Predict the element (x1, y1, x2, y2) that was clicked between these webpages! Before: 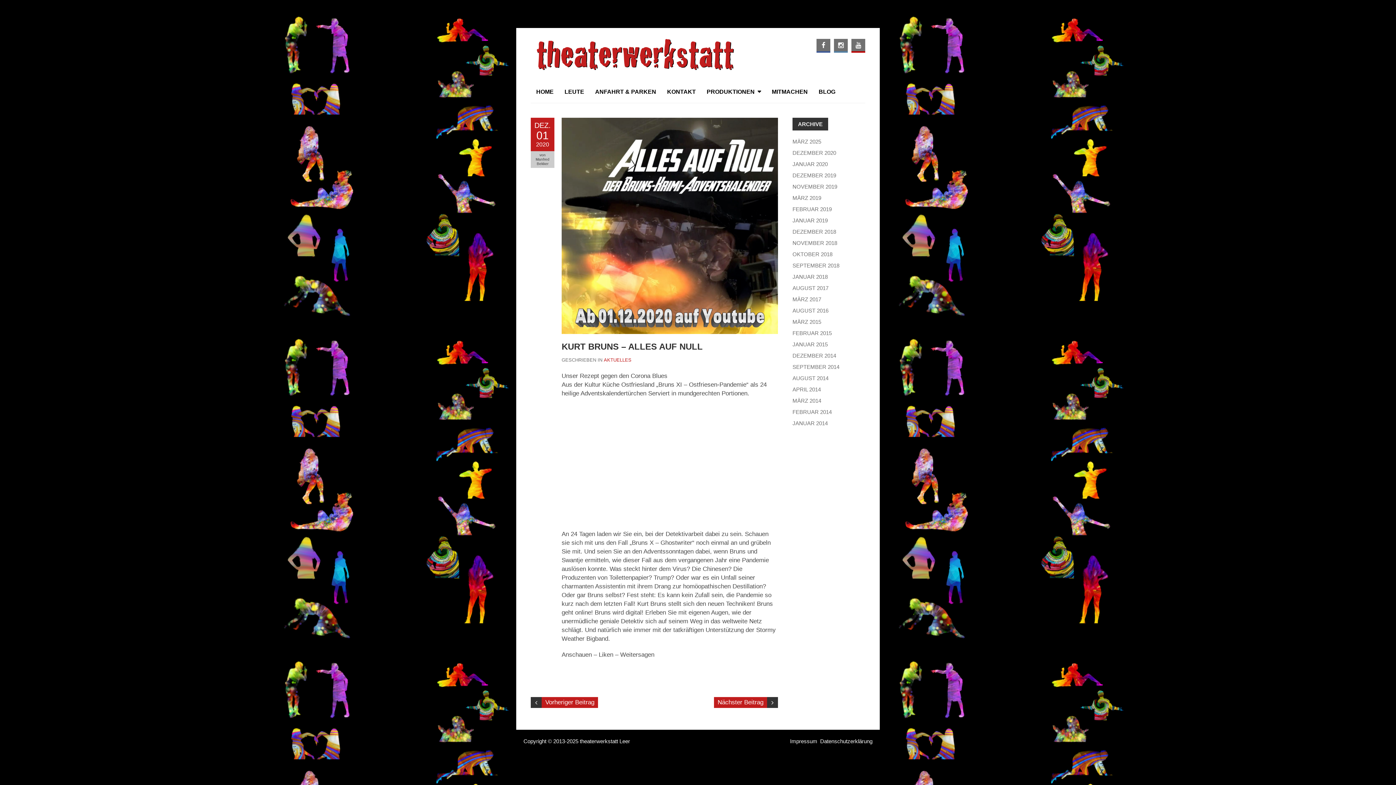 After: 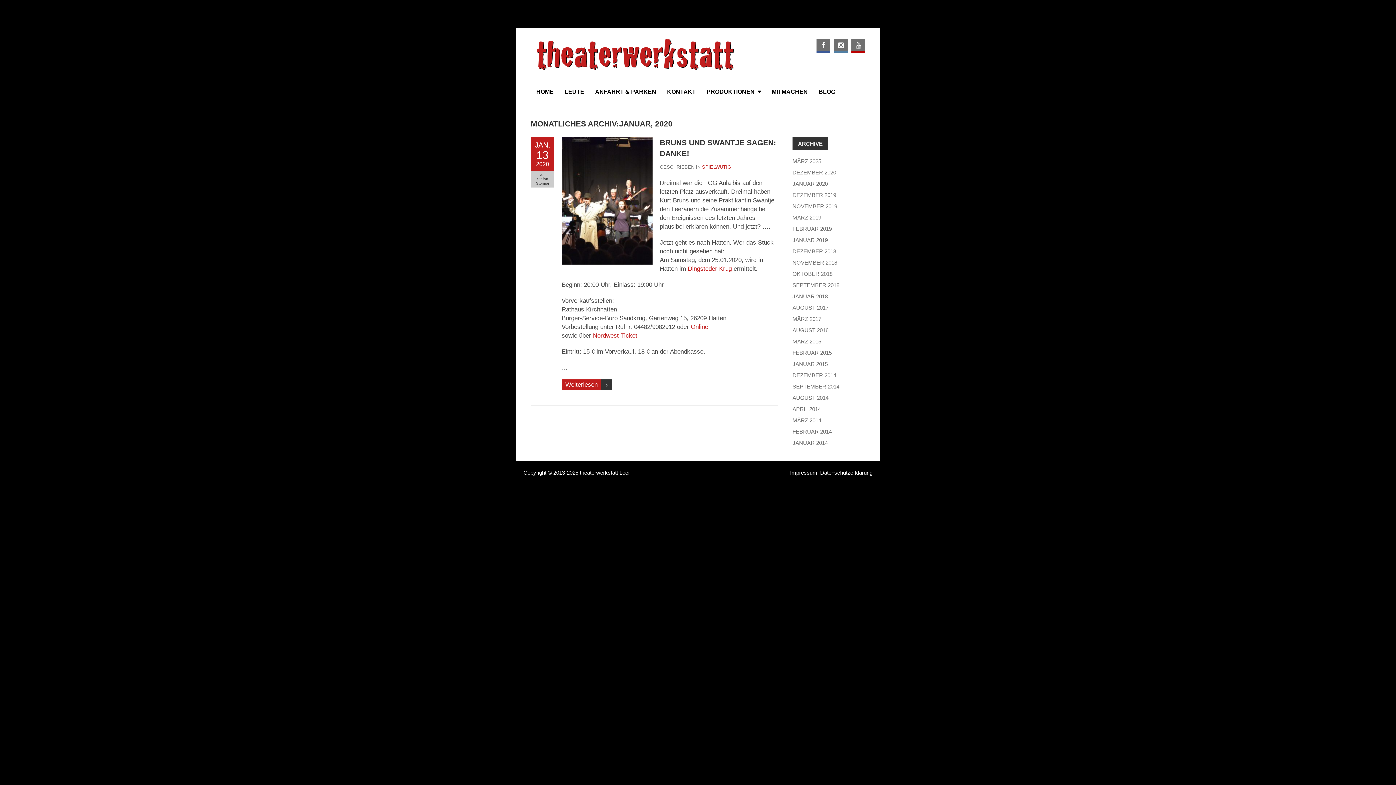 Action: label: JANUAR 2020 bbox: (792, 161, 828, 167)